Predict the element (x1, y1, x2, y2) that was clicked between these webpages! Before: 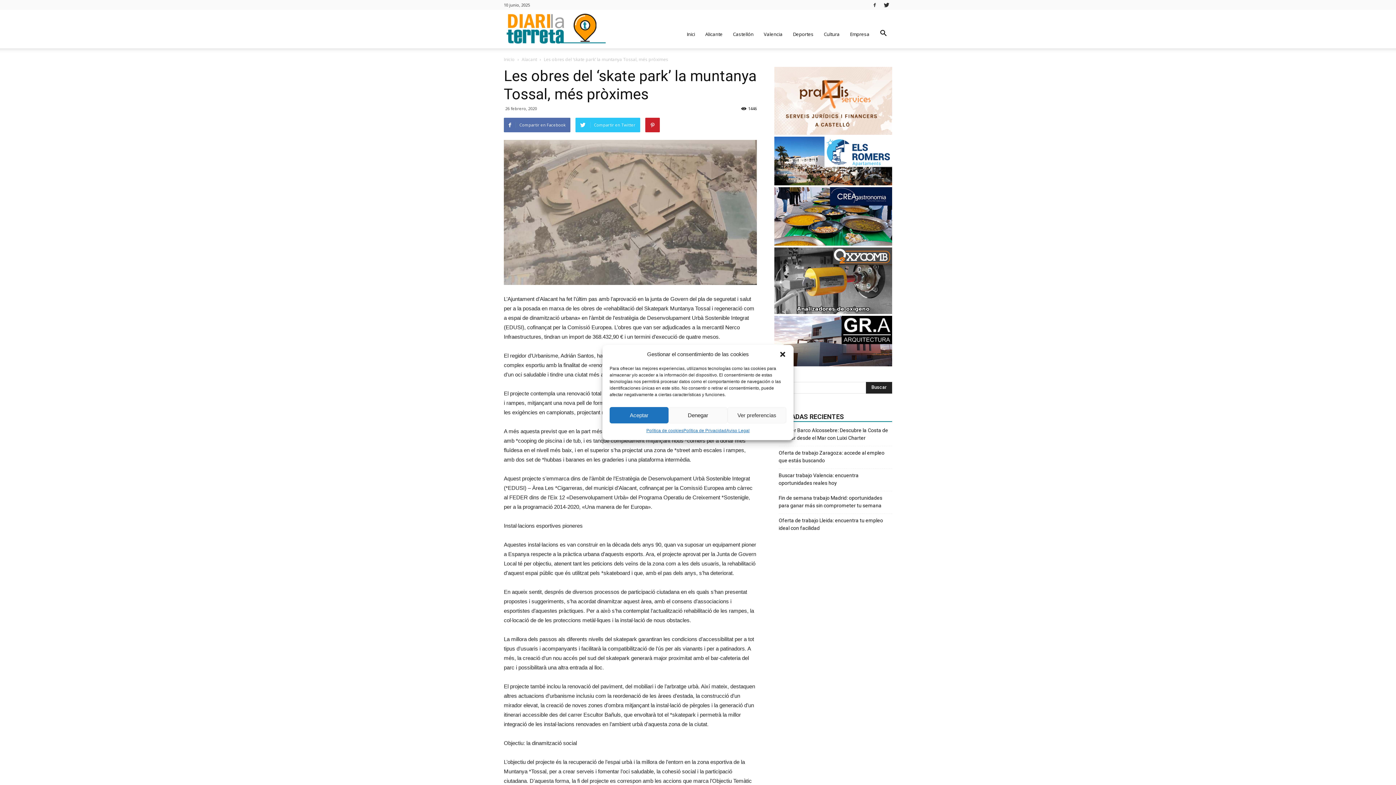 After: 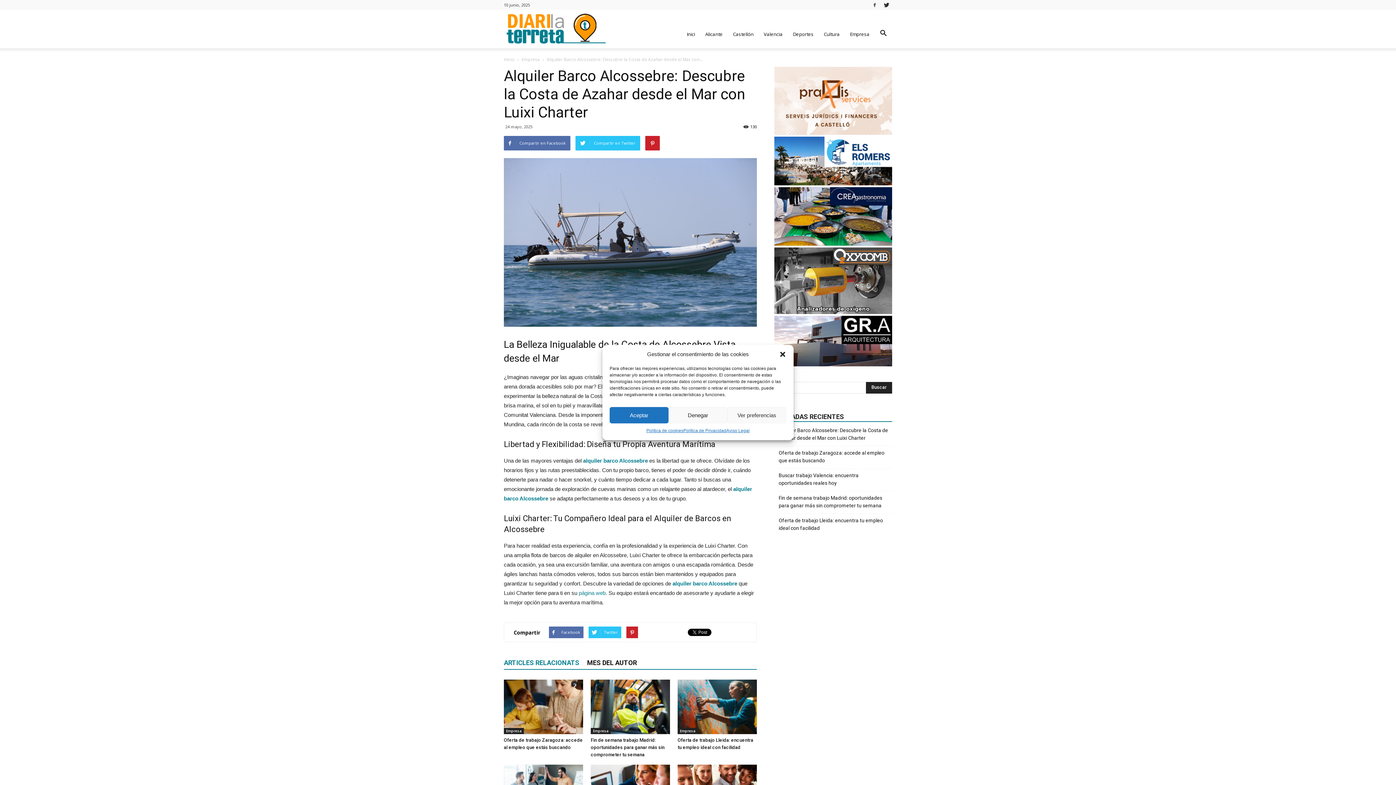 Action: label: Alquiler Barco Alcossebre: Descubre la Costa de Azahar desde el Mar con Luixi Charter bbox: (778, 426, 892, 442)